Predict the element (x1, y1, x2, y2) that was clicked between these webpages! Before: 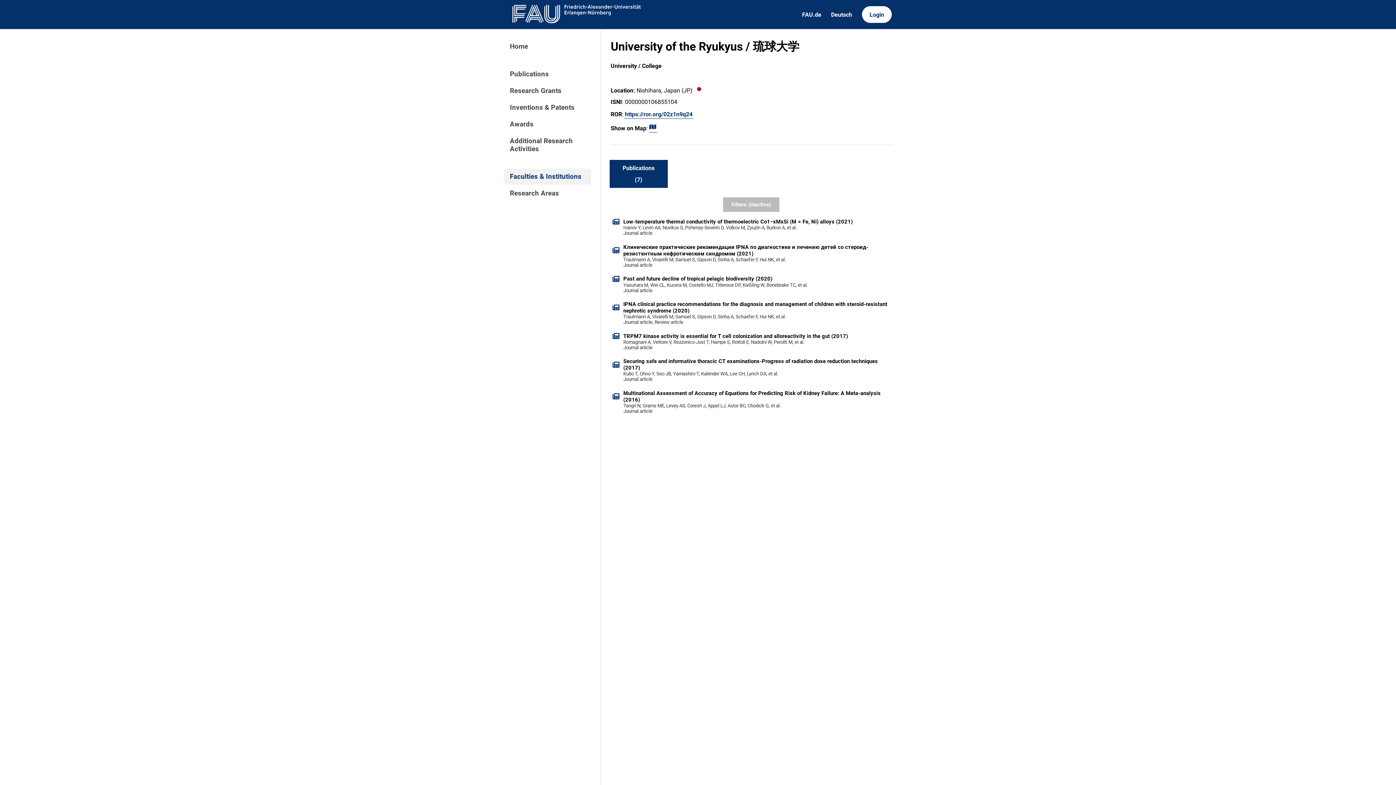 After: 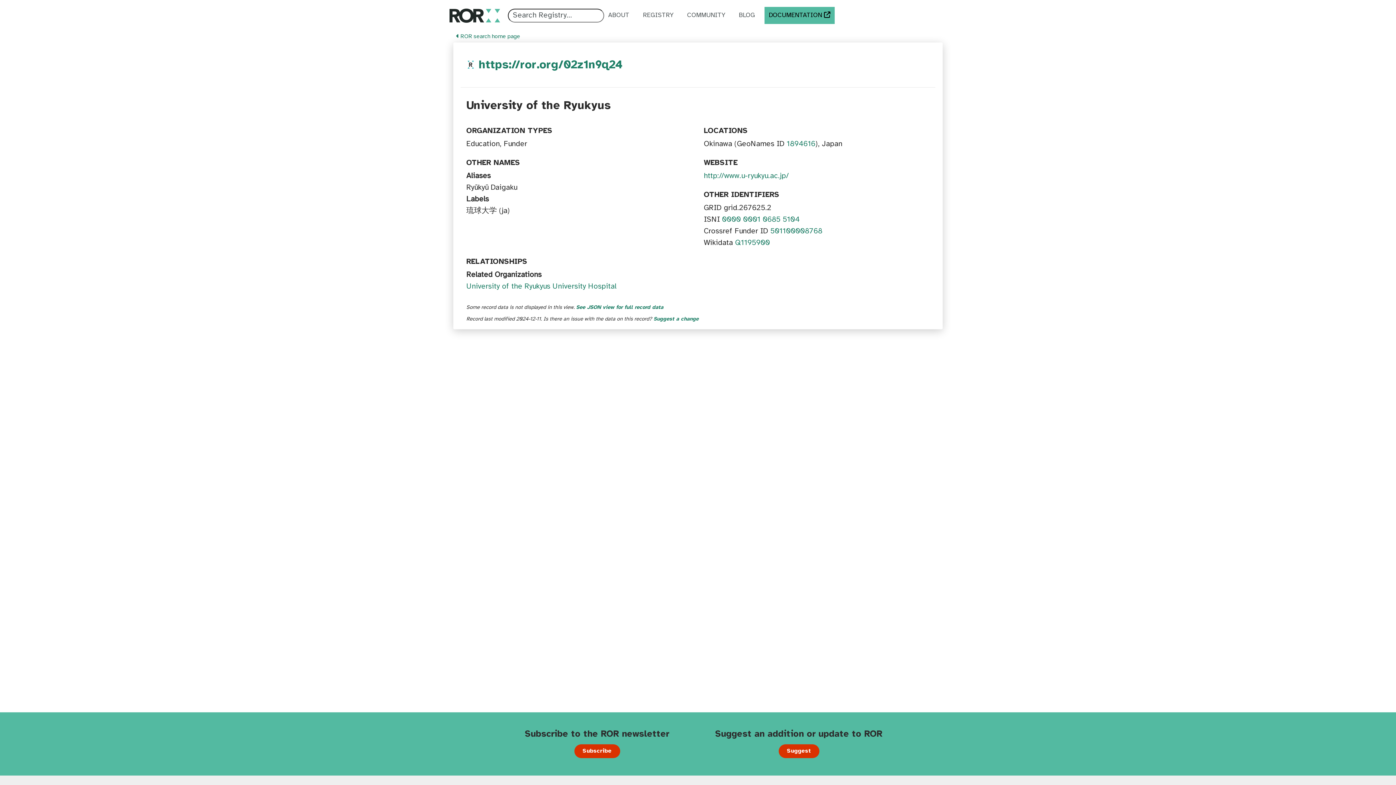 Action: bbox: (624, 110, 693, 118) label: https://ror.org/02z1n9q24